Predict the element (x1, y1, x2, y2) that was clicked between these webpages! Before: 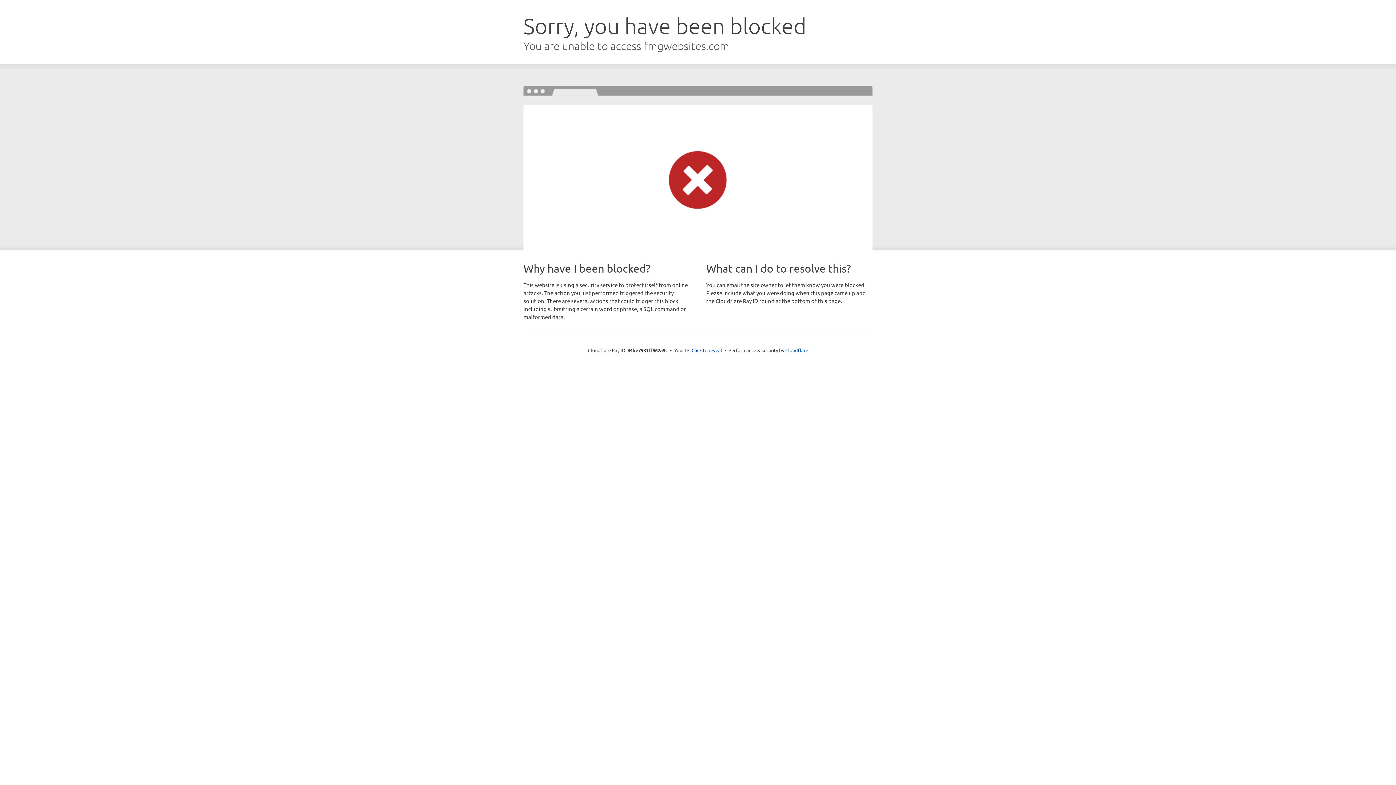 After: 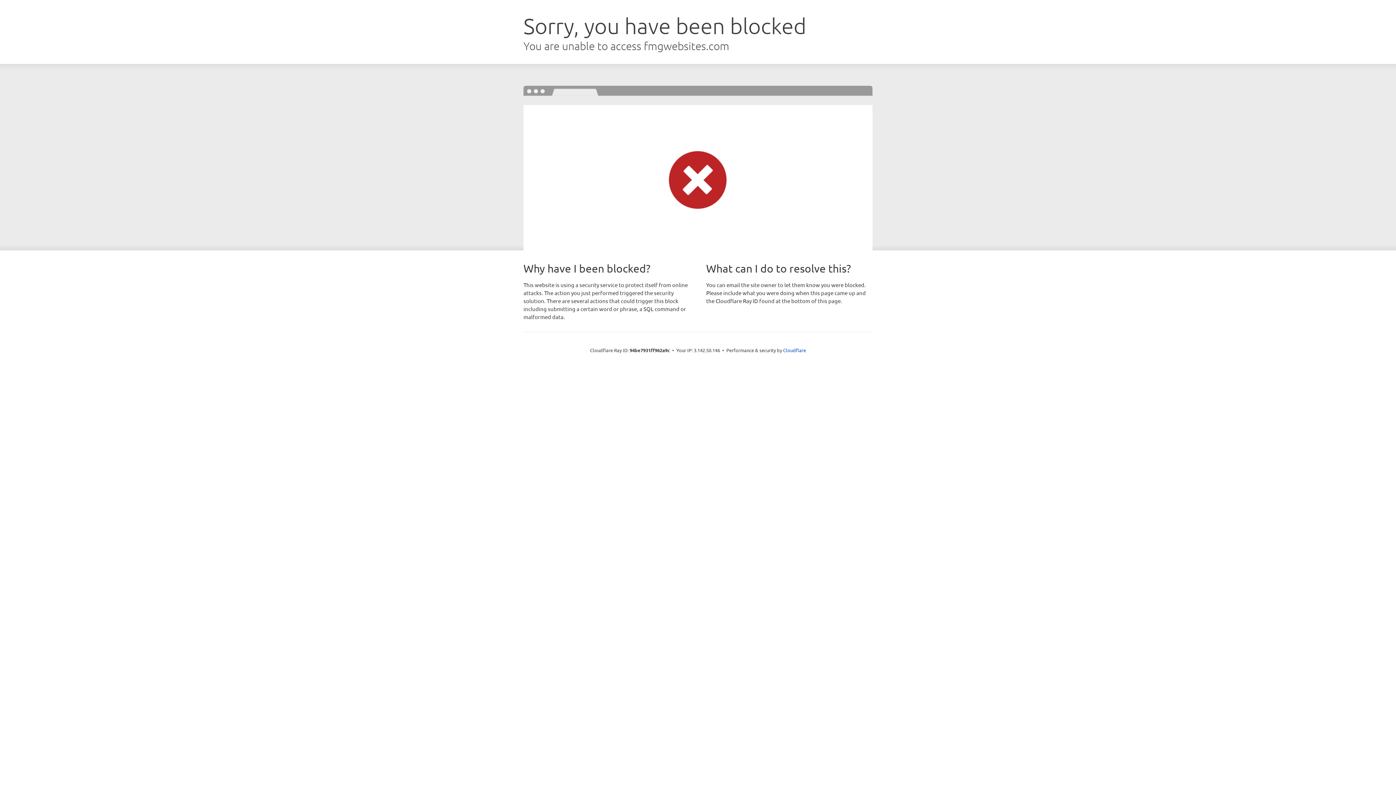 Action: label: Click to reveal bbox: (691, 346, 722, 353)